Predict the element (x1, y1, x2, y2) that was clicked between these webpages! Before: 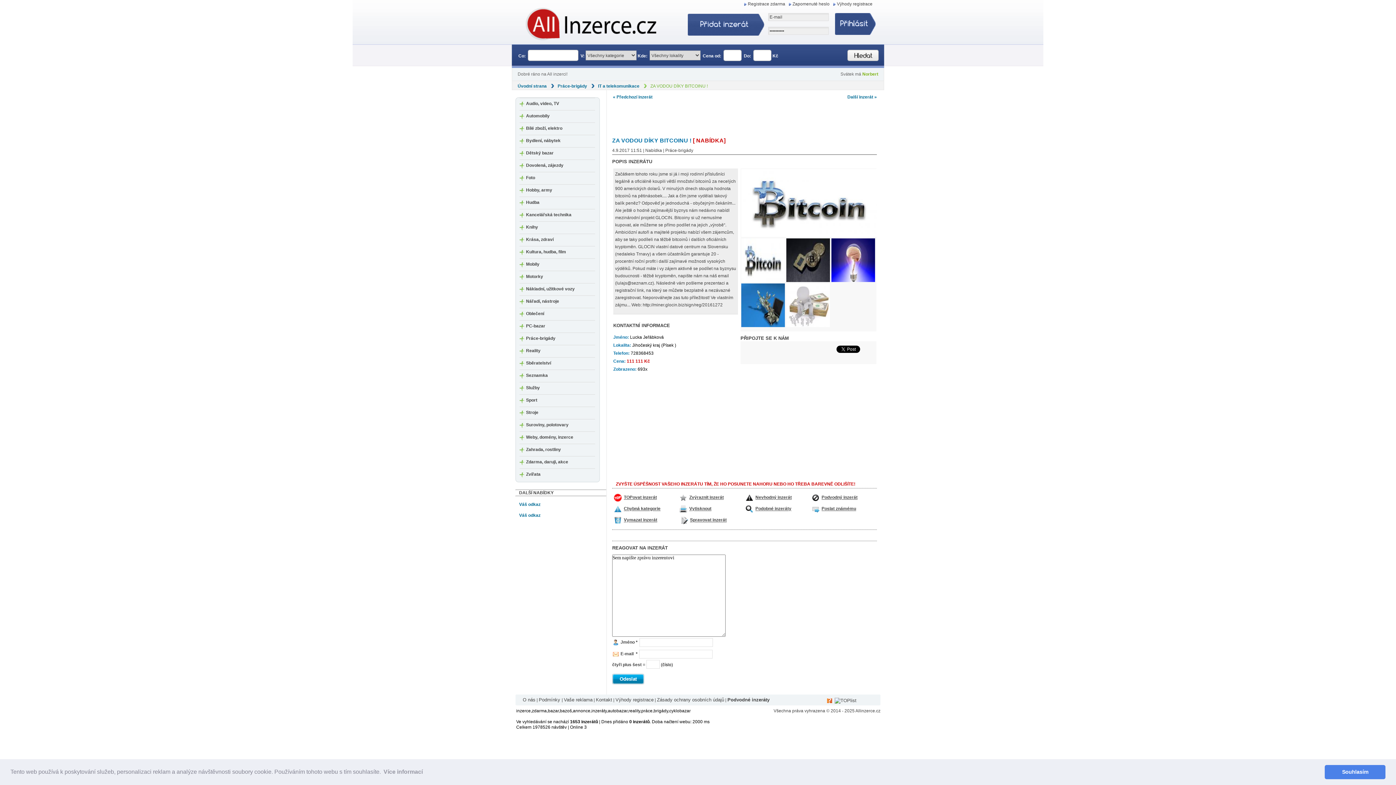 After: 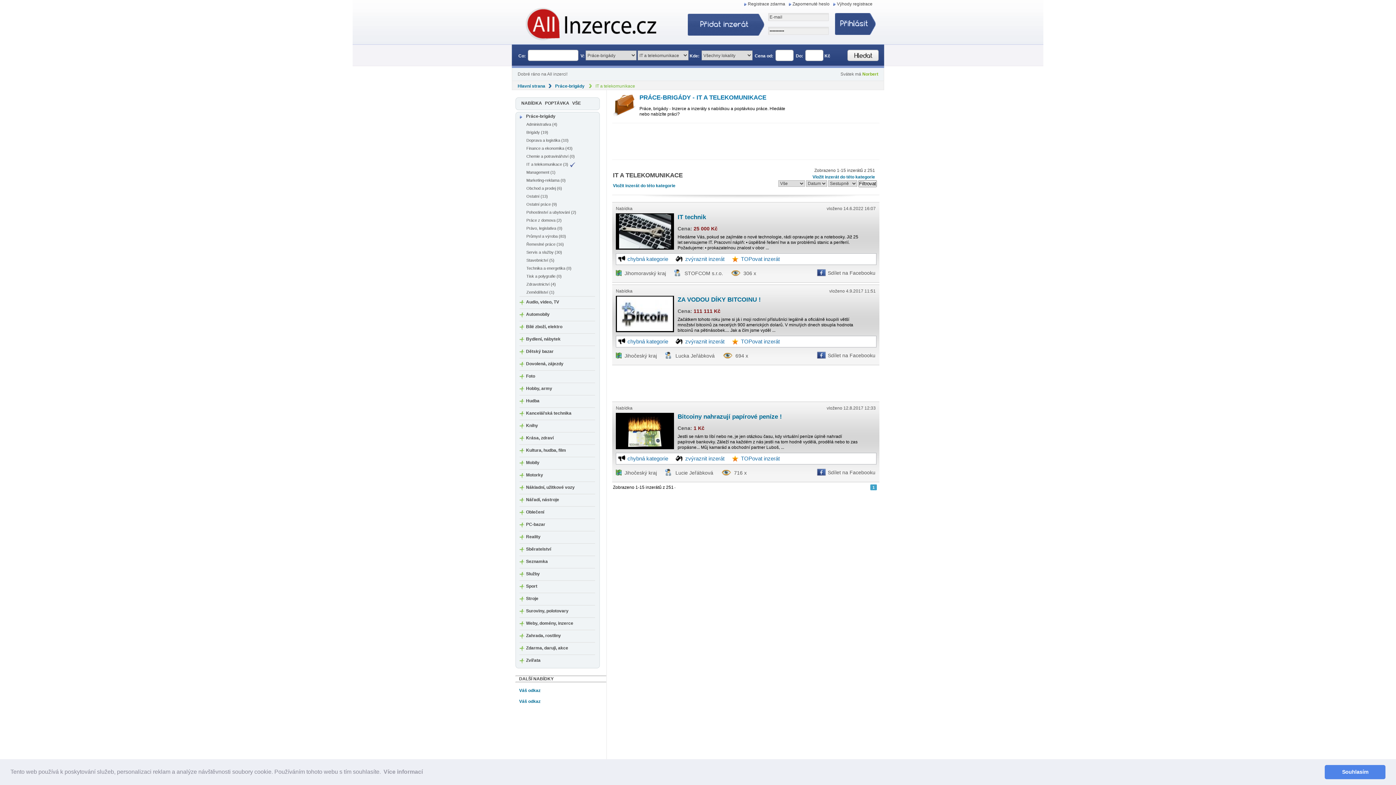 Action: bbox: (598, 83, 640, 88) label: IT a telekomunikace 